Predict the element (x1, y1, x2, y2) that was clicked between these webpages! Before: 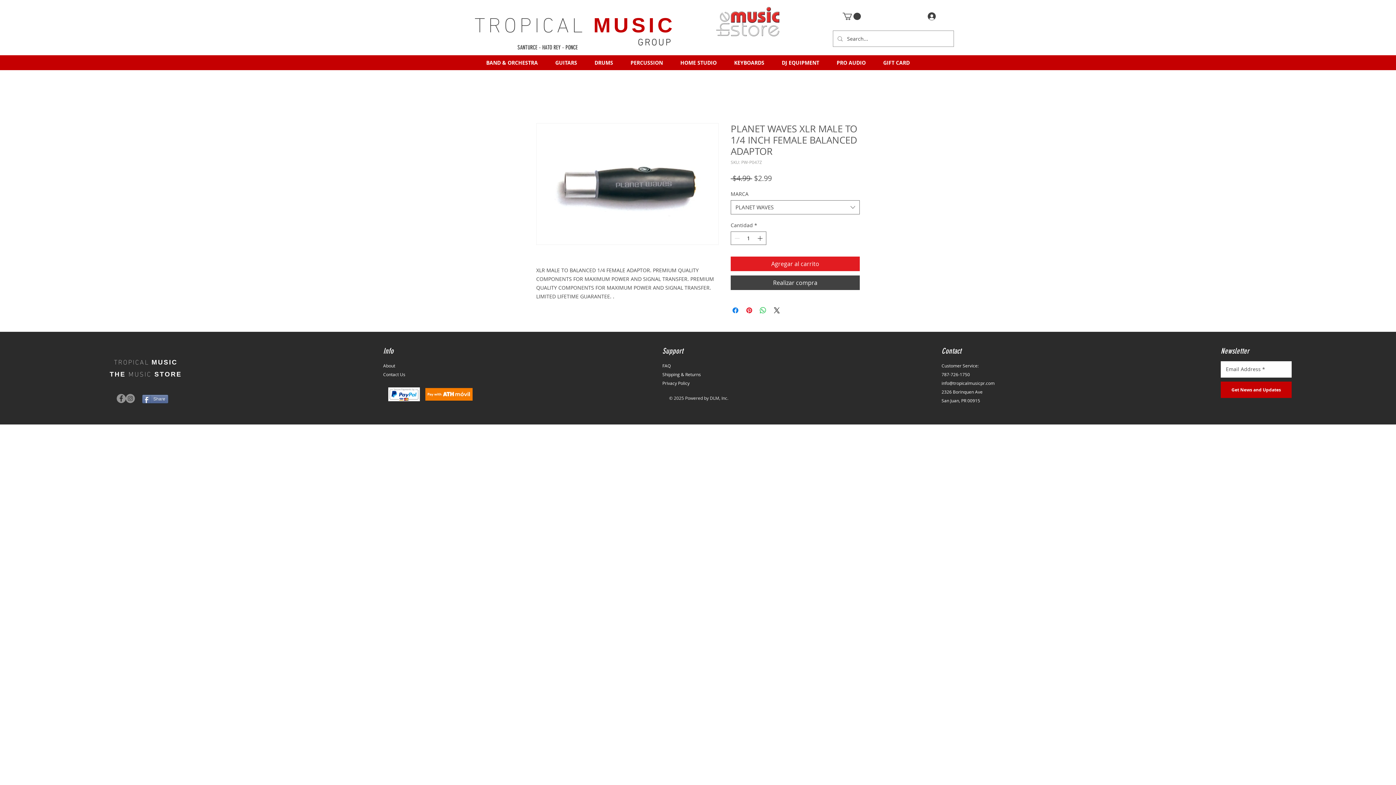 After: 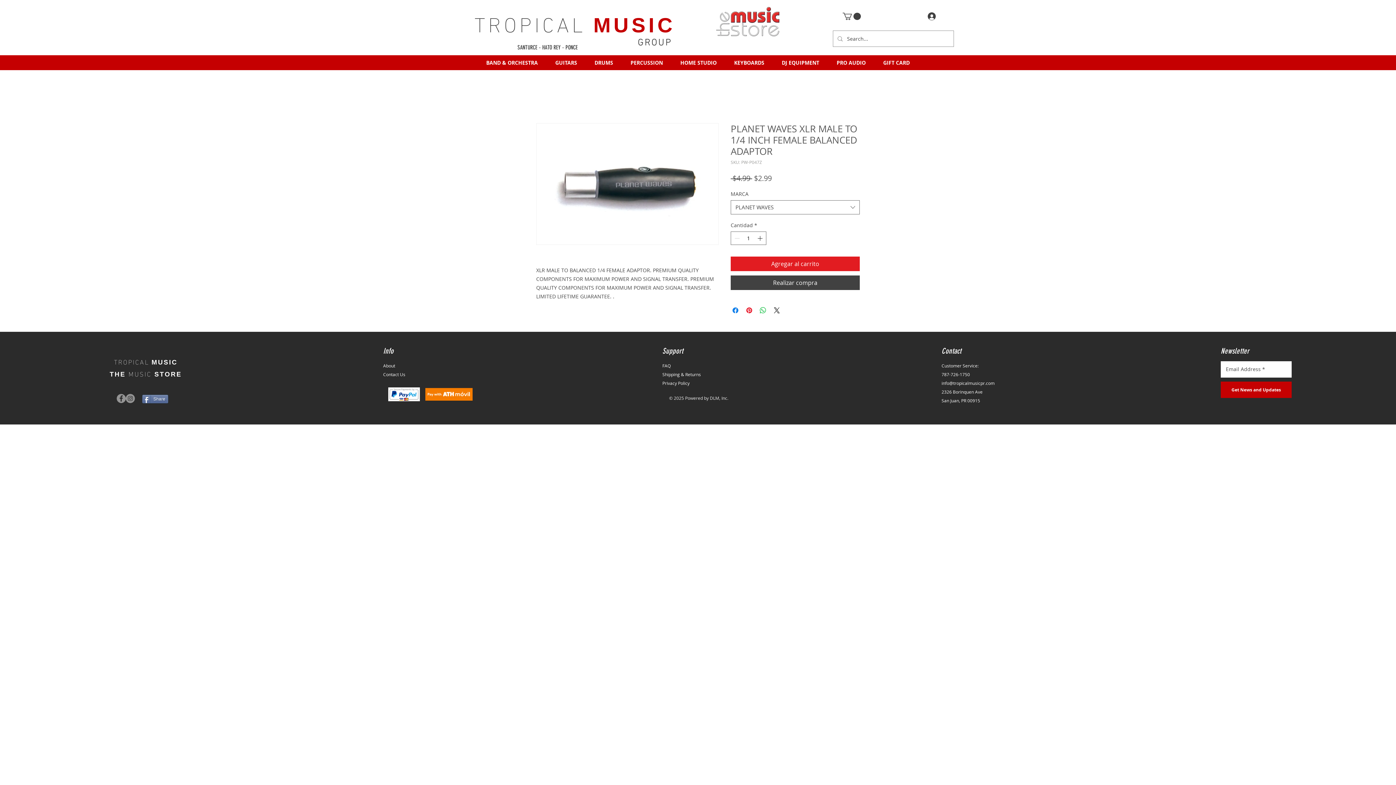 Action: label: info@tropicalmusicpr.com bbox: (941, 380, 994, 386)